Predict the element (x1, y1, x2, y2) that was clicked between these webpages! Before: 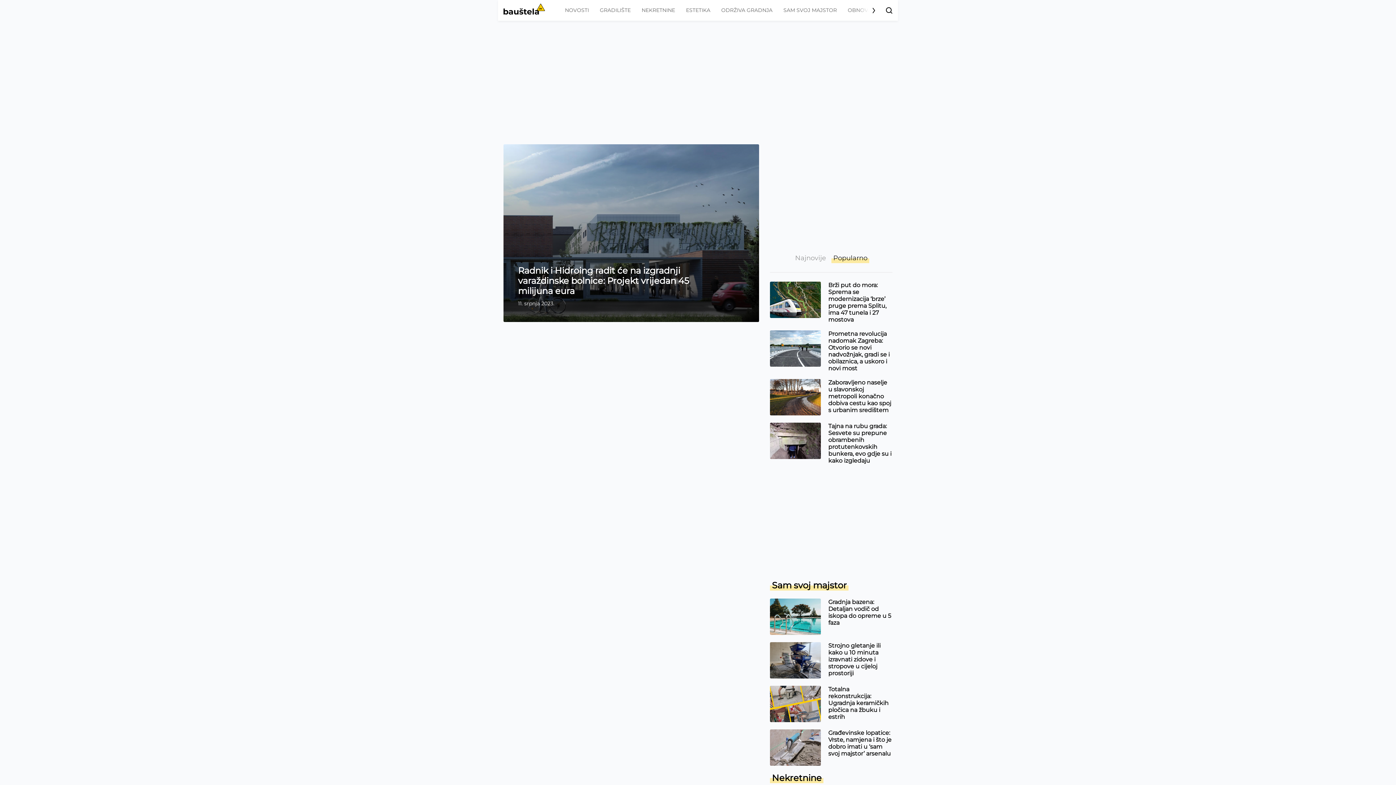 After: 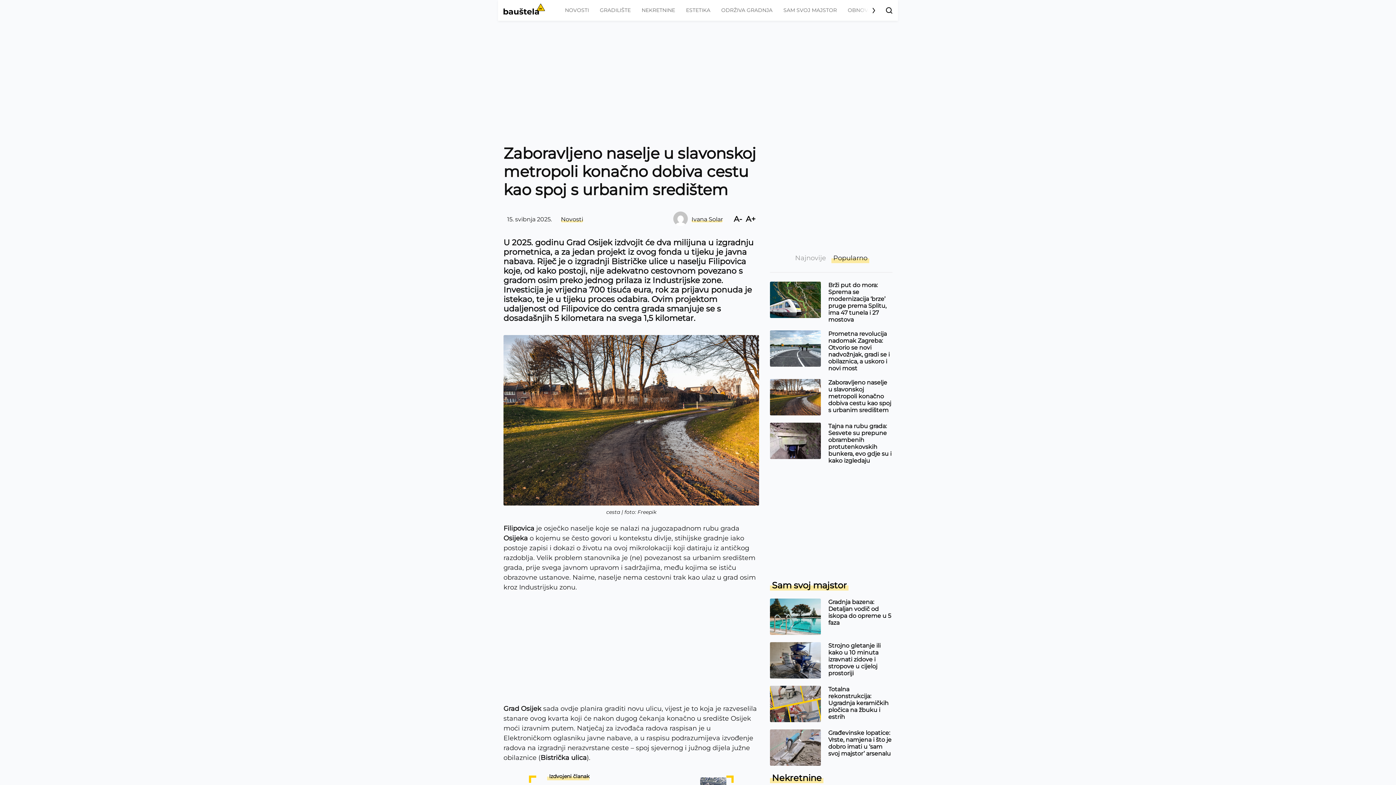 Action: bbox: (770, 379, 821, 415)